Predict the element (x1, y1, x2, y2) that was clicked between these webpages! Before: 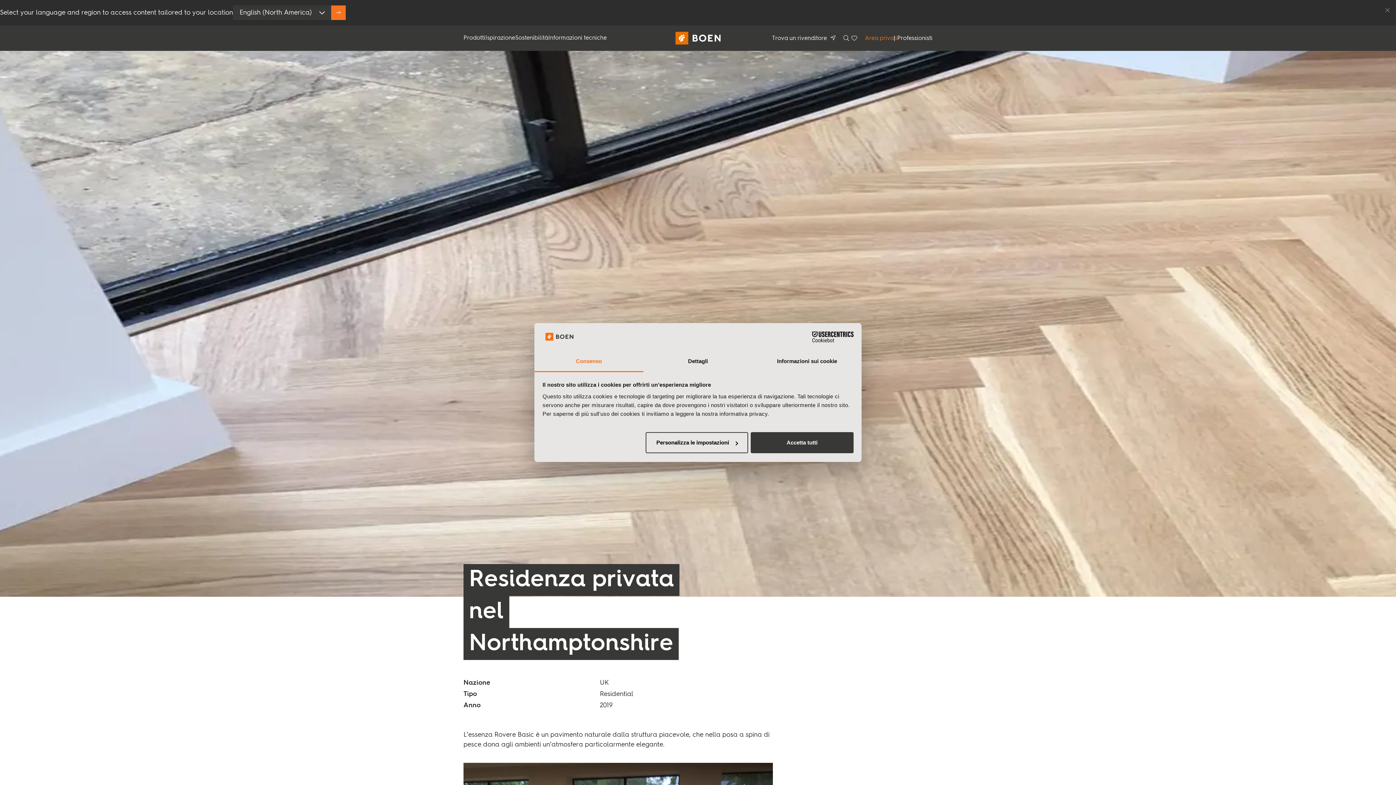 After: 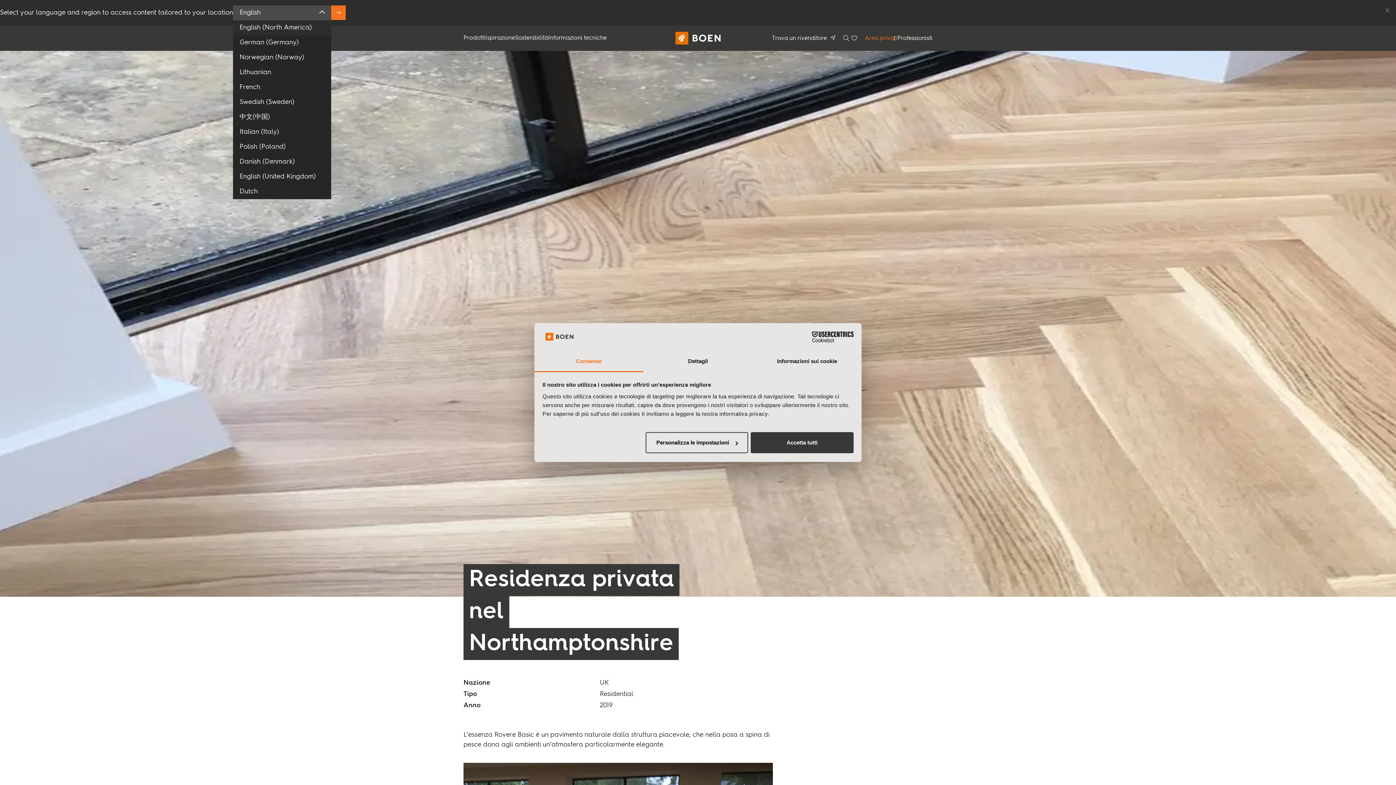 Action: bbox: (233, 5, 331, 20) label: English (North America)